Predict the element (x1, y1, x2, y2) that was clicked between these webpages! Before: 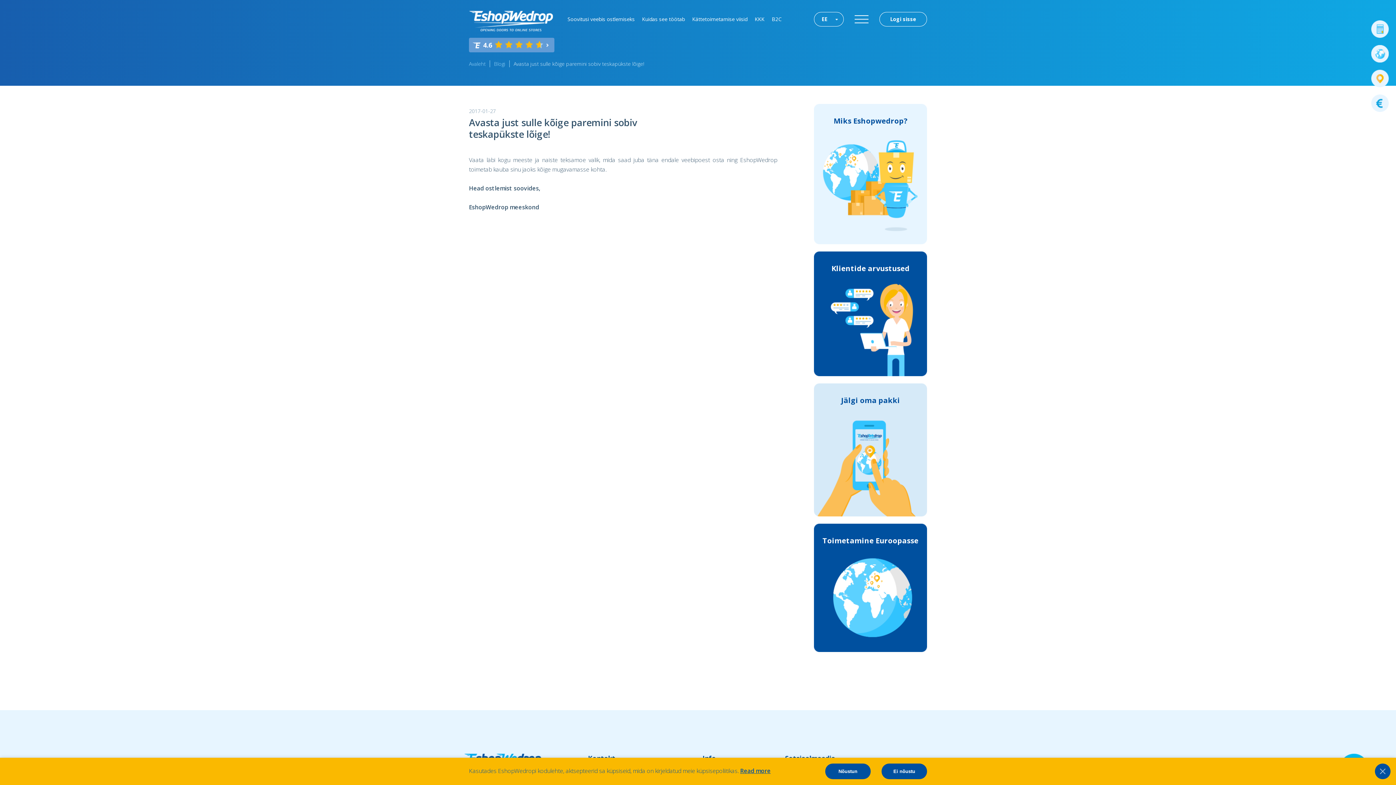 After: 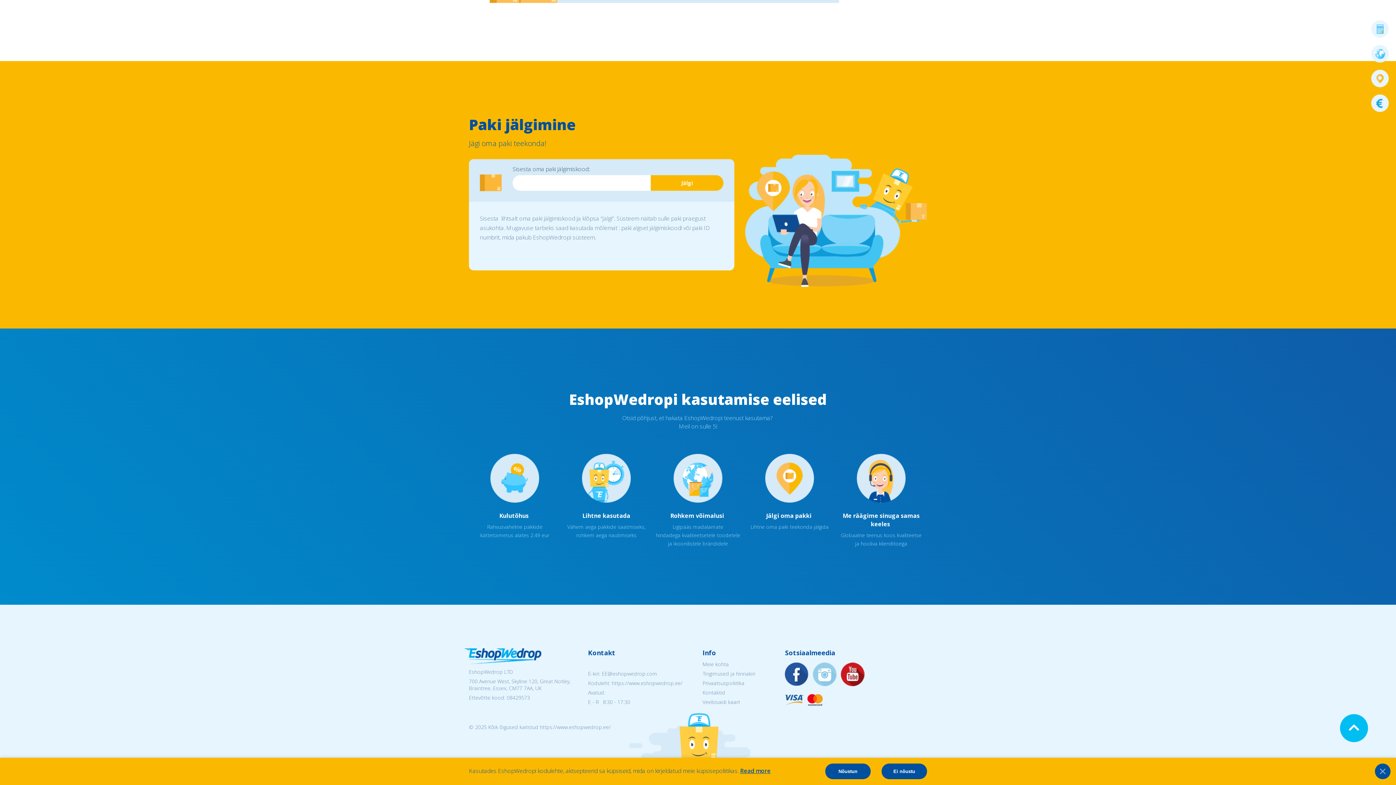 Action: bbox: (1371, 69, 1389, 87)